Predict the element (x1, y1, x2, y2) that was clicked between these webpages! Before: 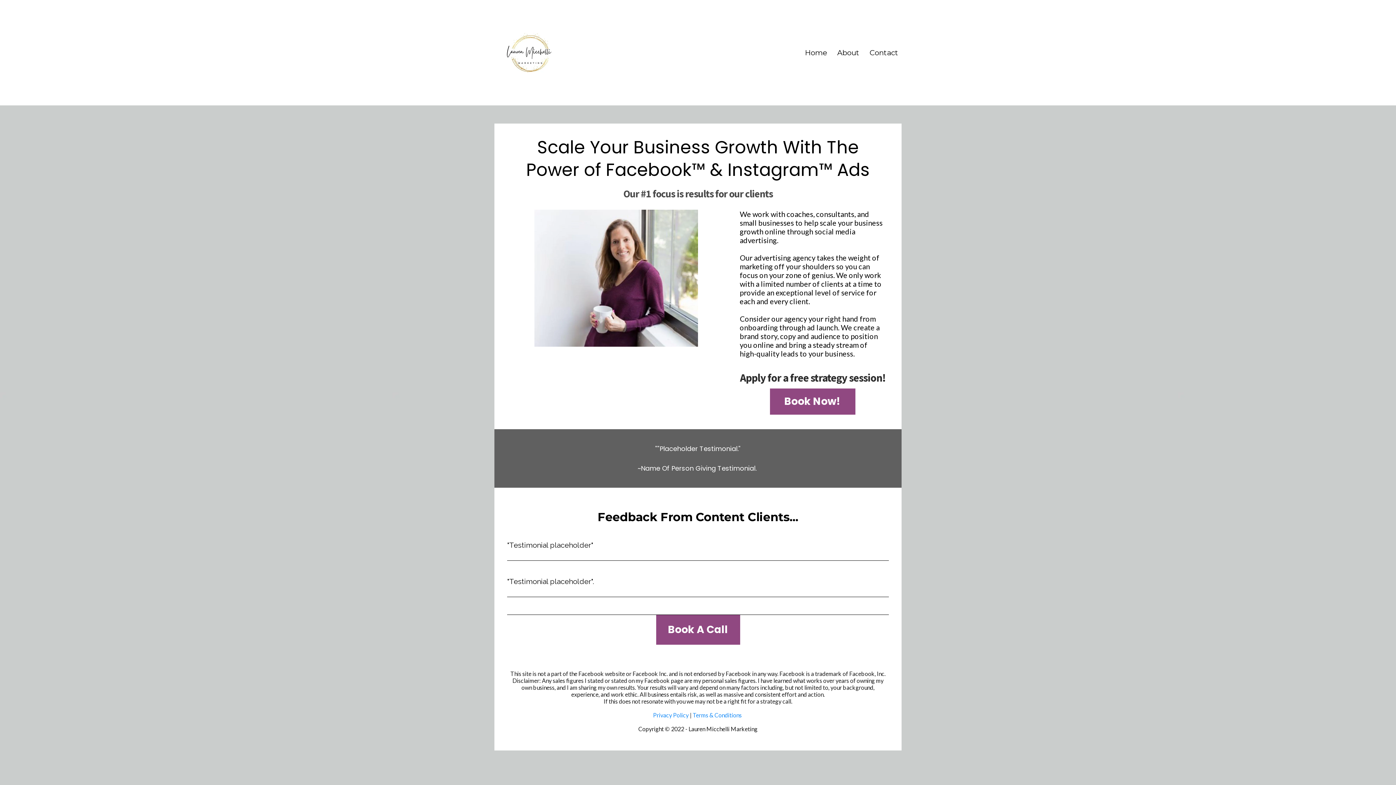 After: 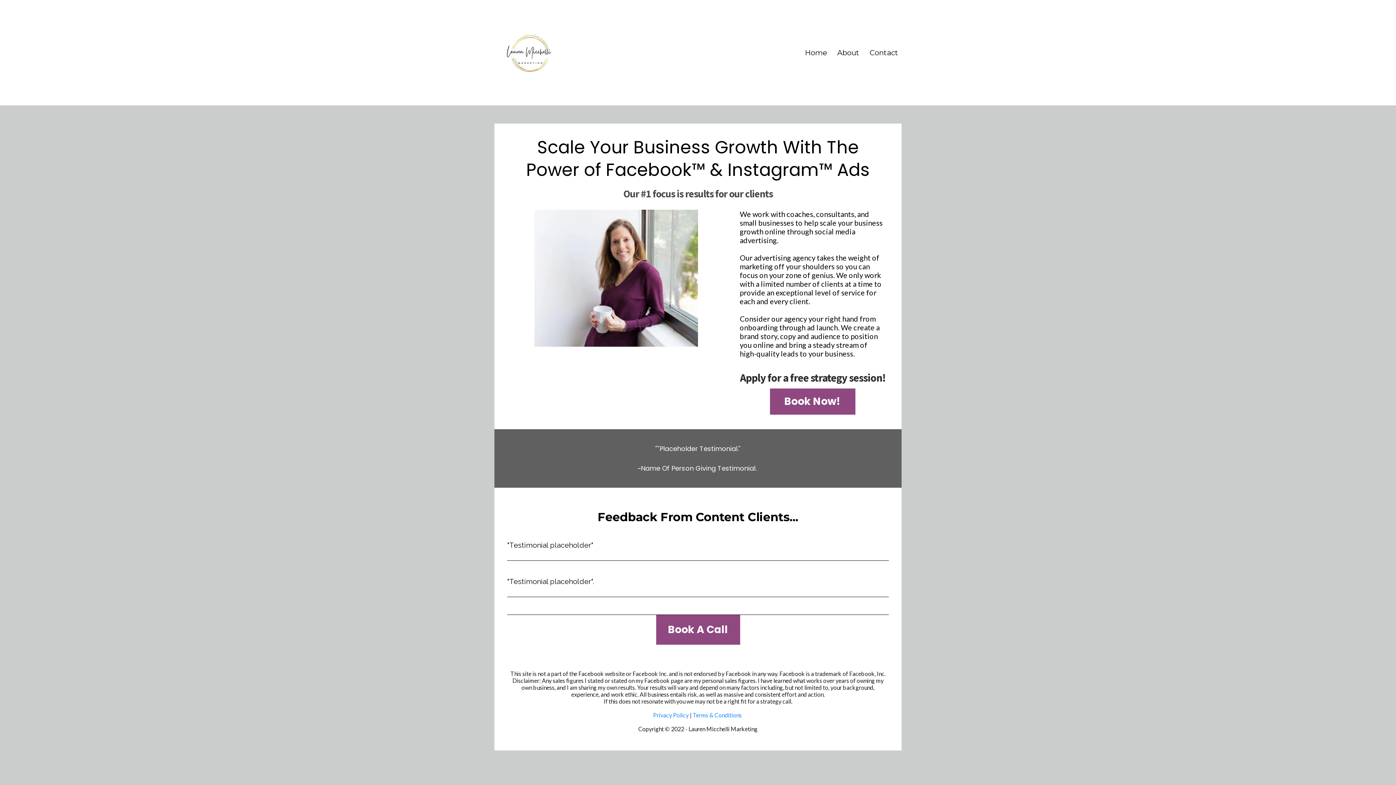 Action: label: Home bbox: (800, 47, 832, 58)